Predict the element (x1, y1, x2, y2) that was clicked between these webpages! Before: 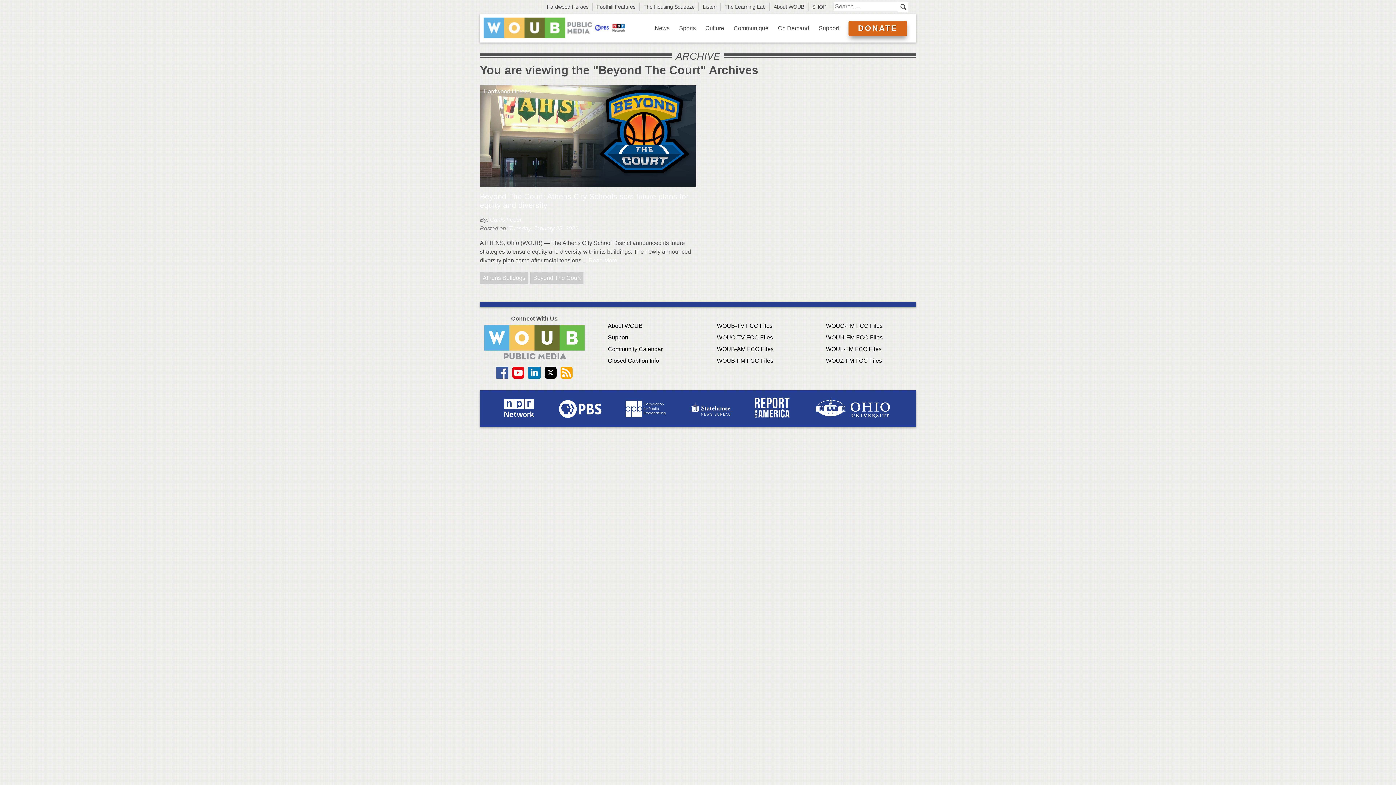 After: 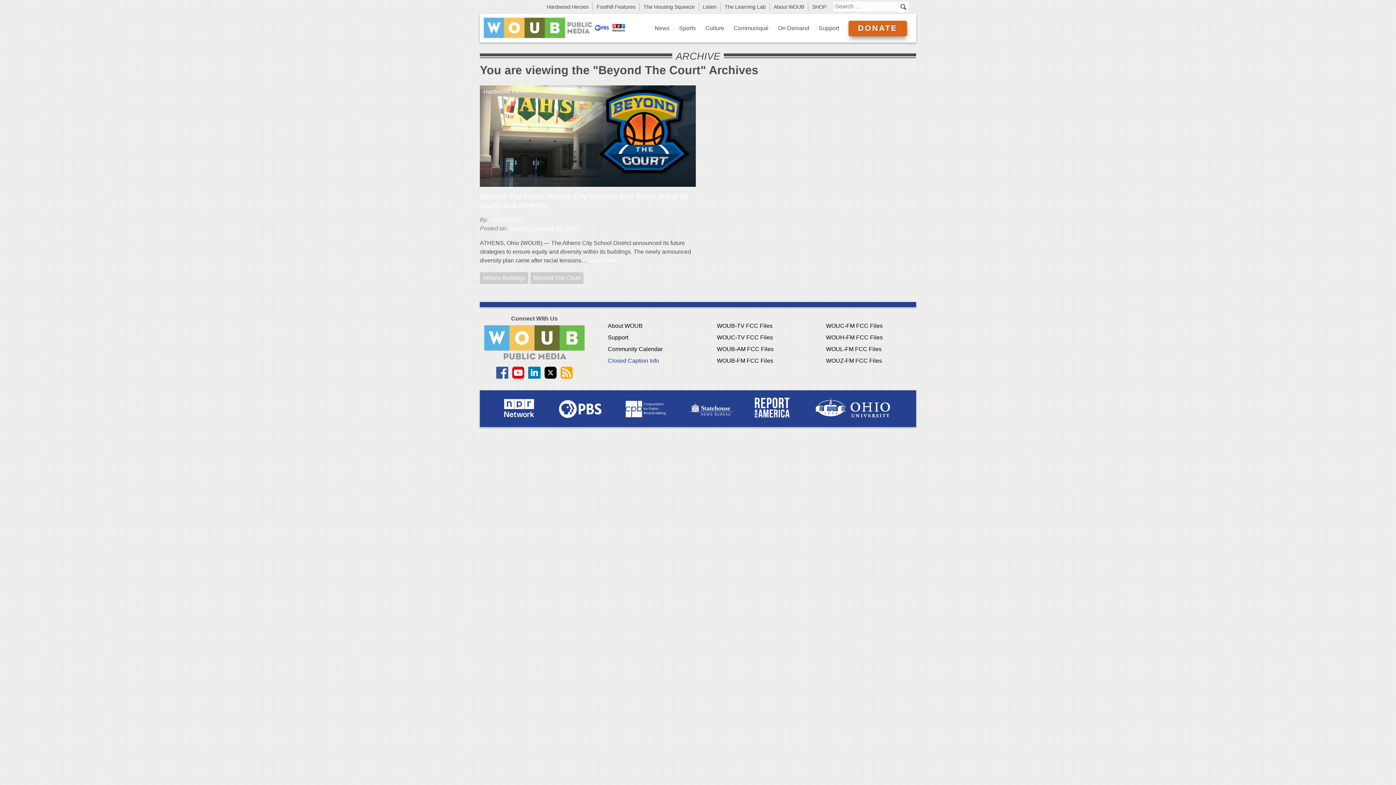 Action: label: Closed Caption Info bbox: (608, 357, 659, 364)